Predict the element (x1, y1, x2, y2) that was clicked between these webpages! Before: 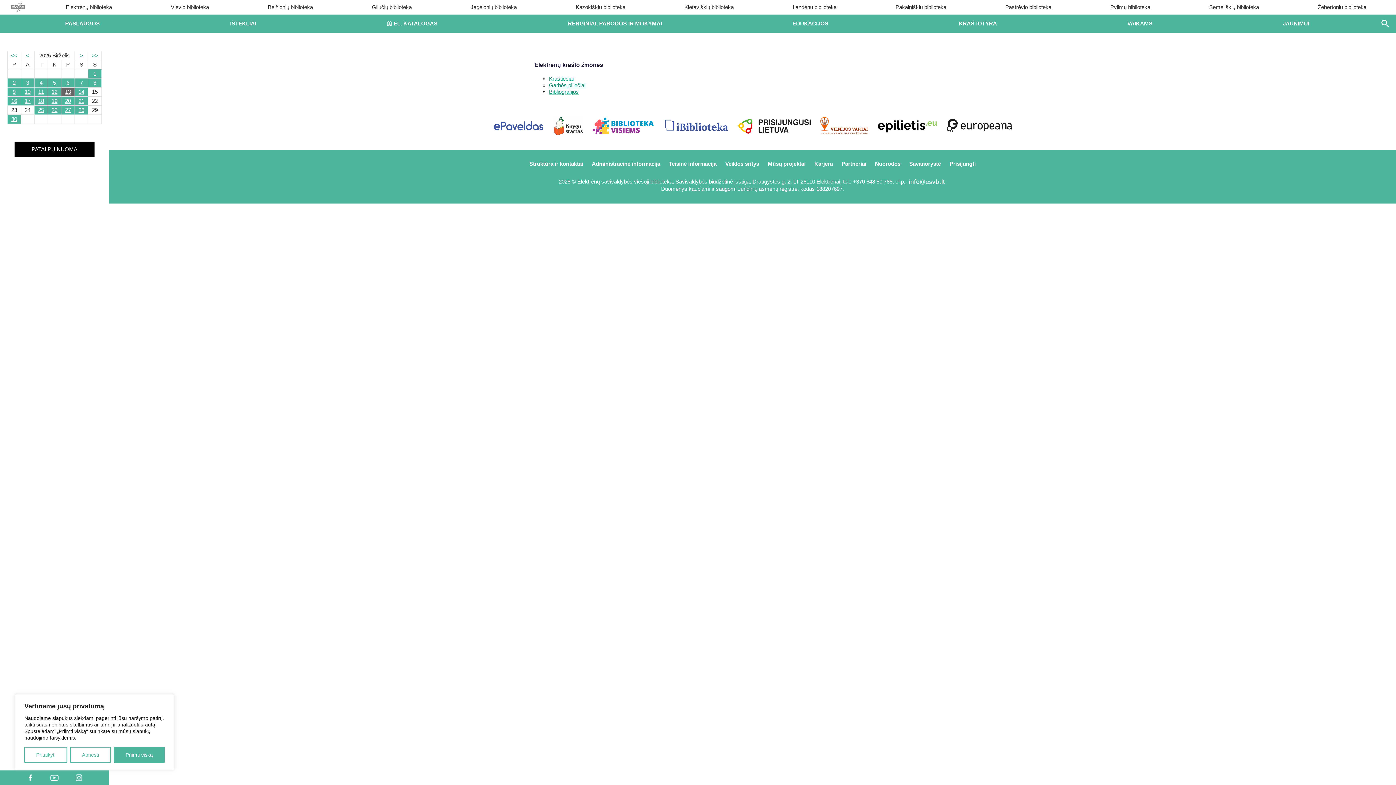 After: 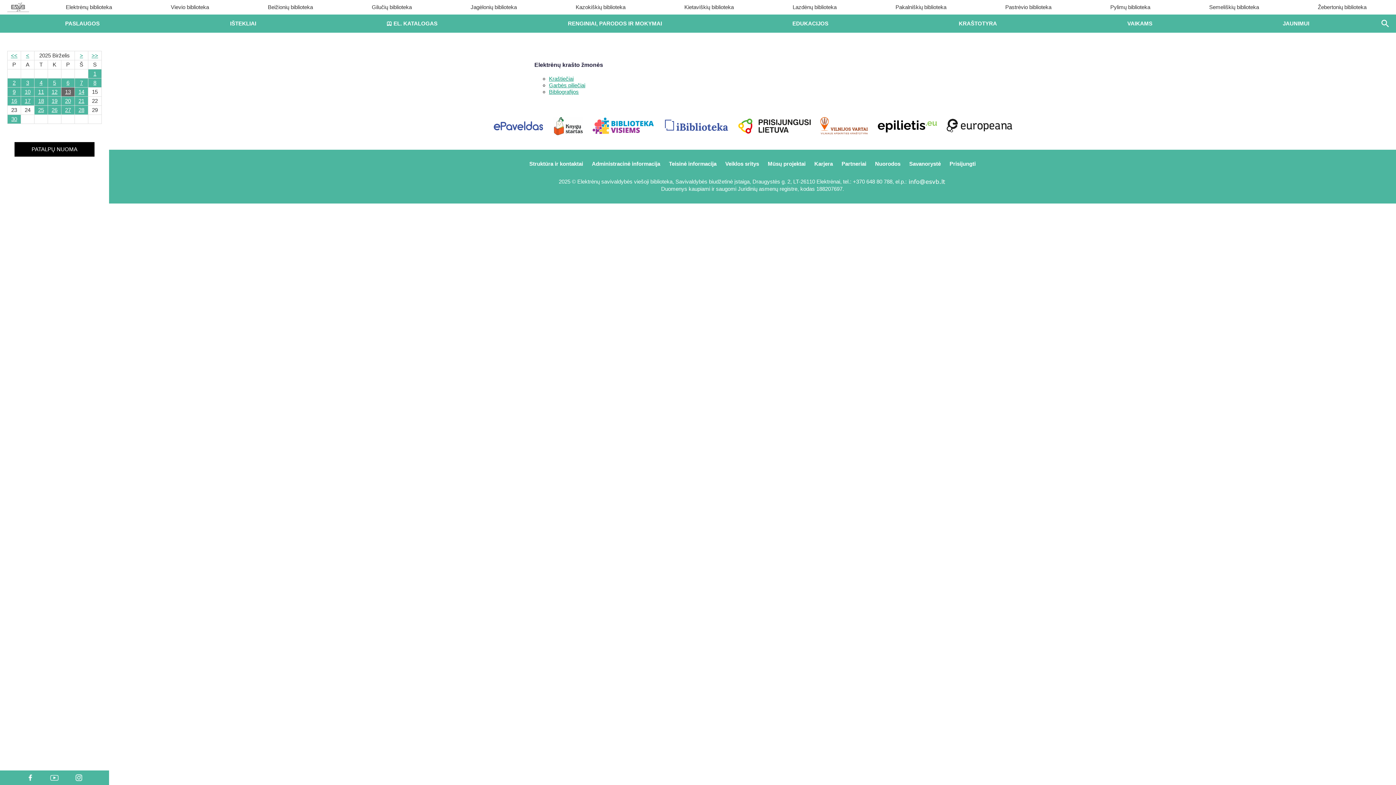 Action: label: Atmesti bbox: (70, 747, 110, 763)